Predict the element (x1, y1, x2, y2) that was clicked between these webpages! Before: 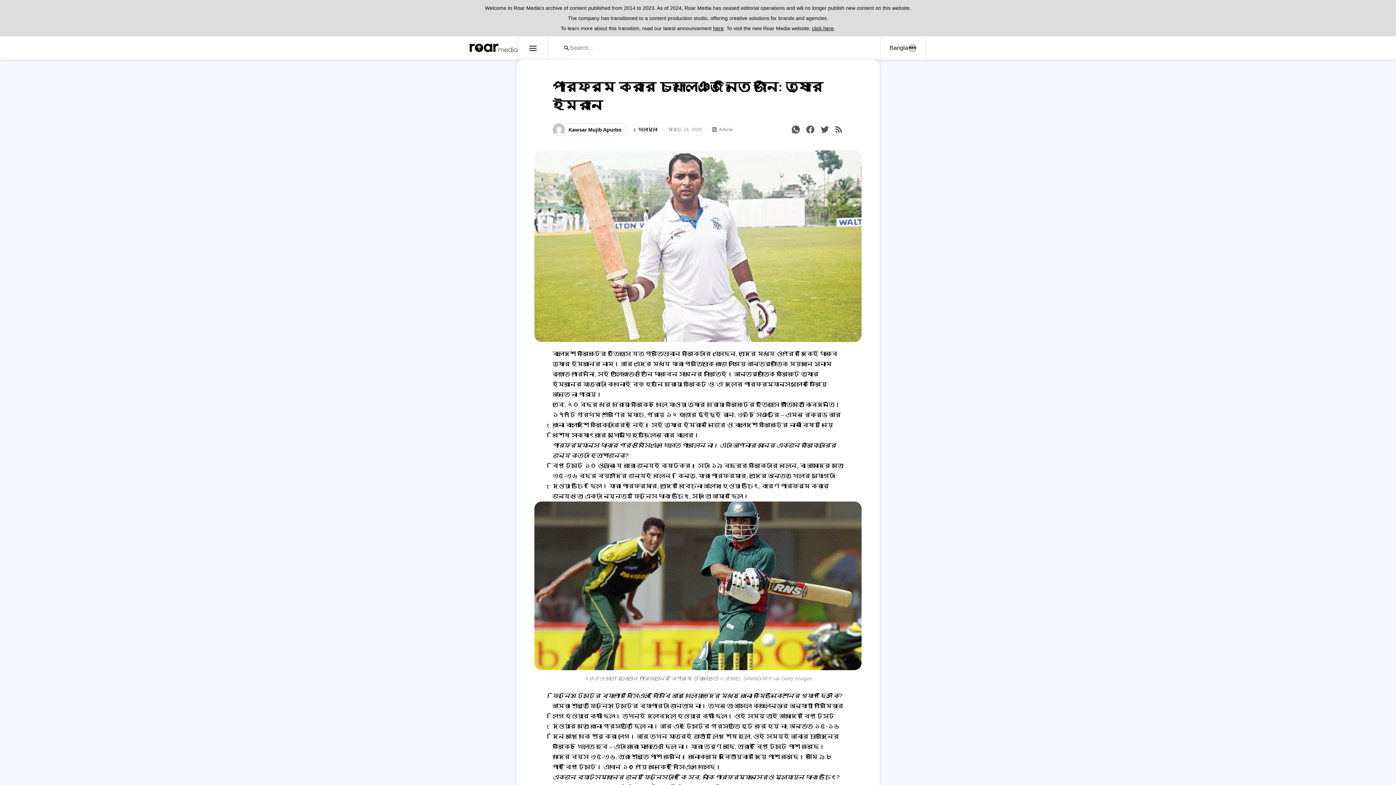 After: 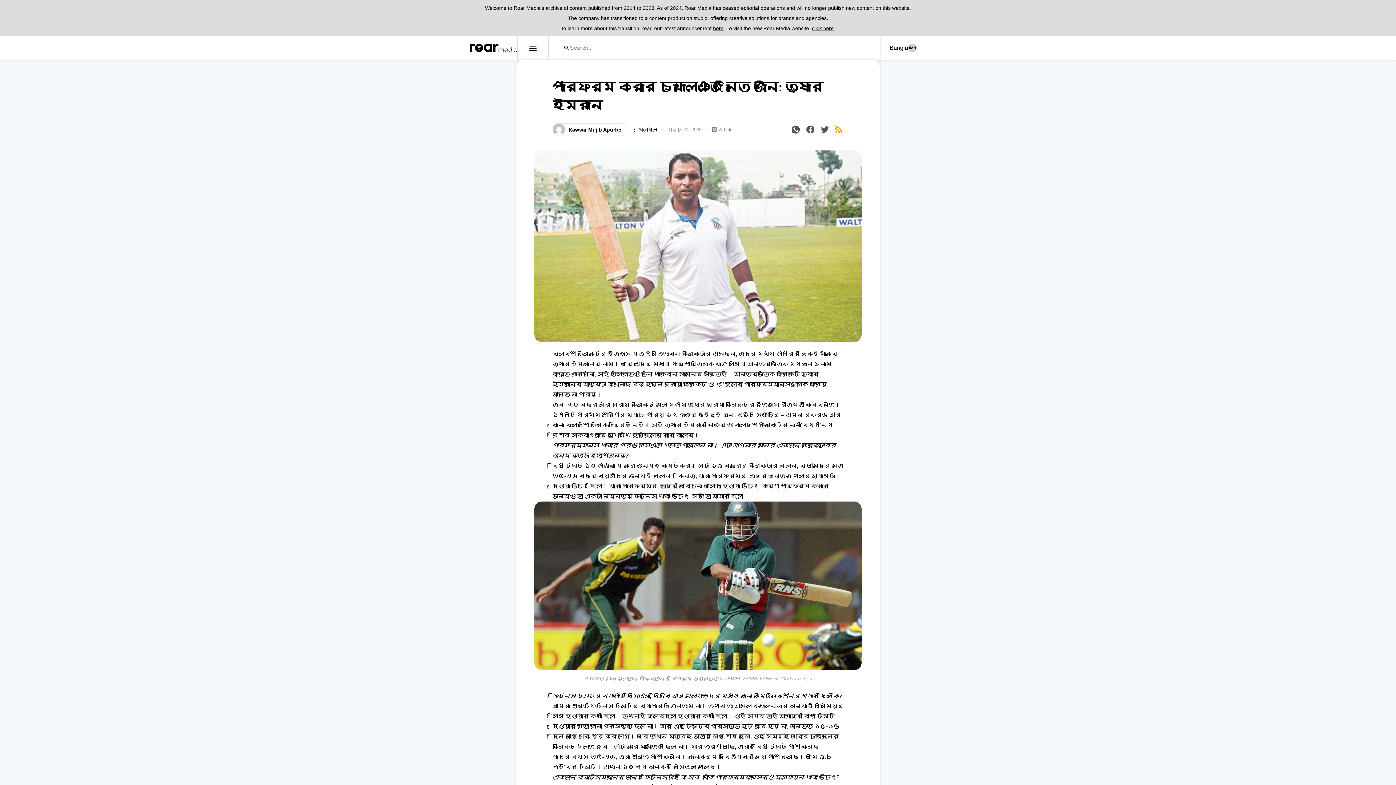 Action: bbox: (834, 124, 843, 134)